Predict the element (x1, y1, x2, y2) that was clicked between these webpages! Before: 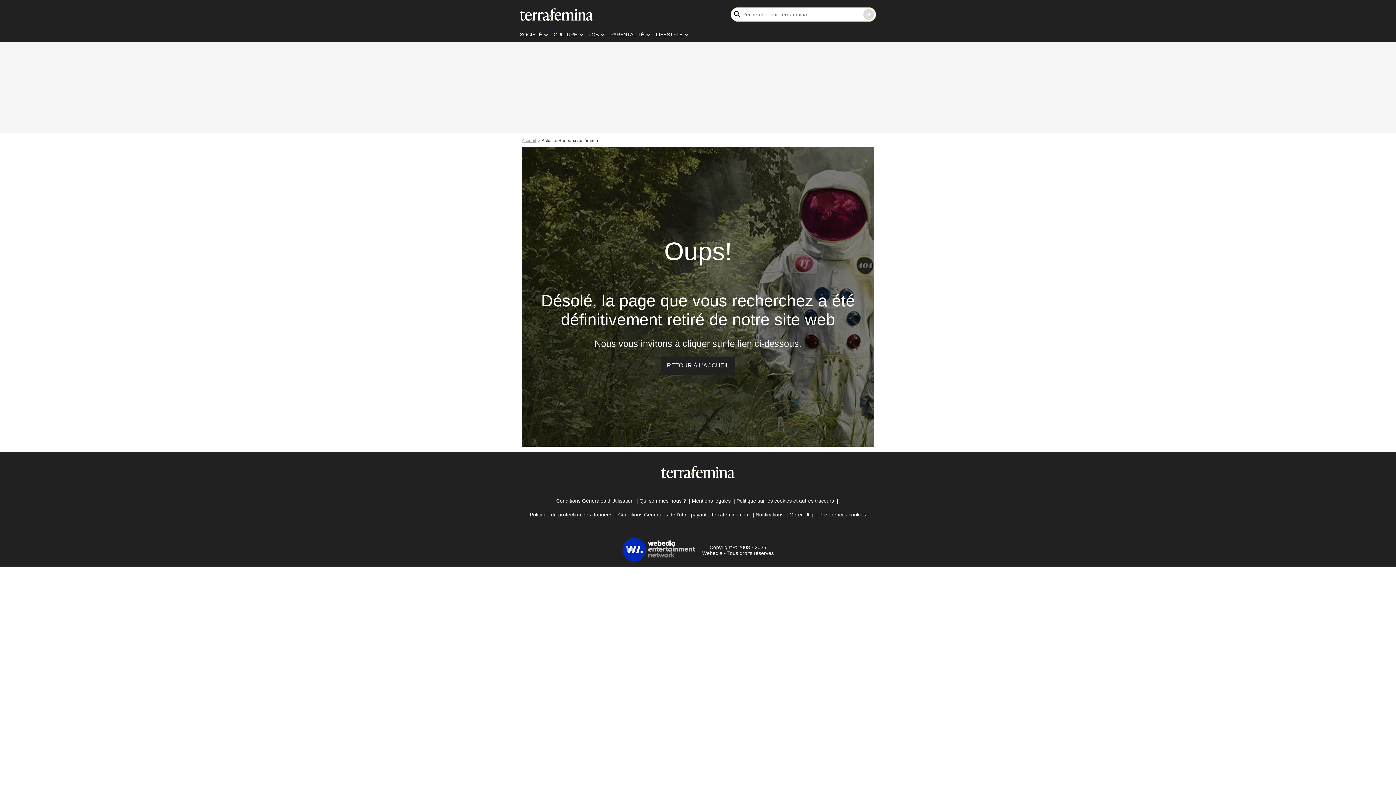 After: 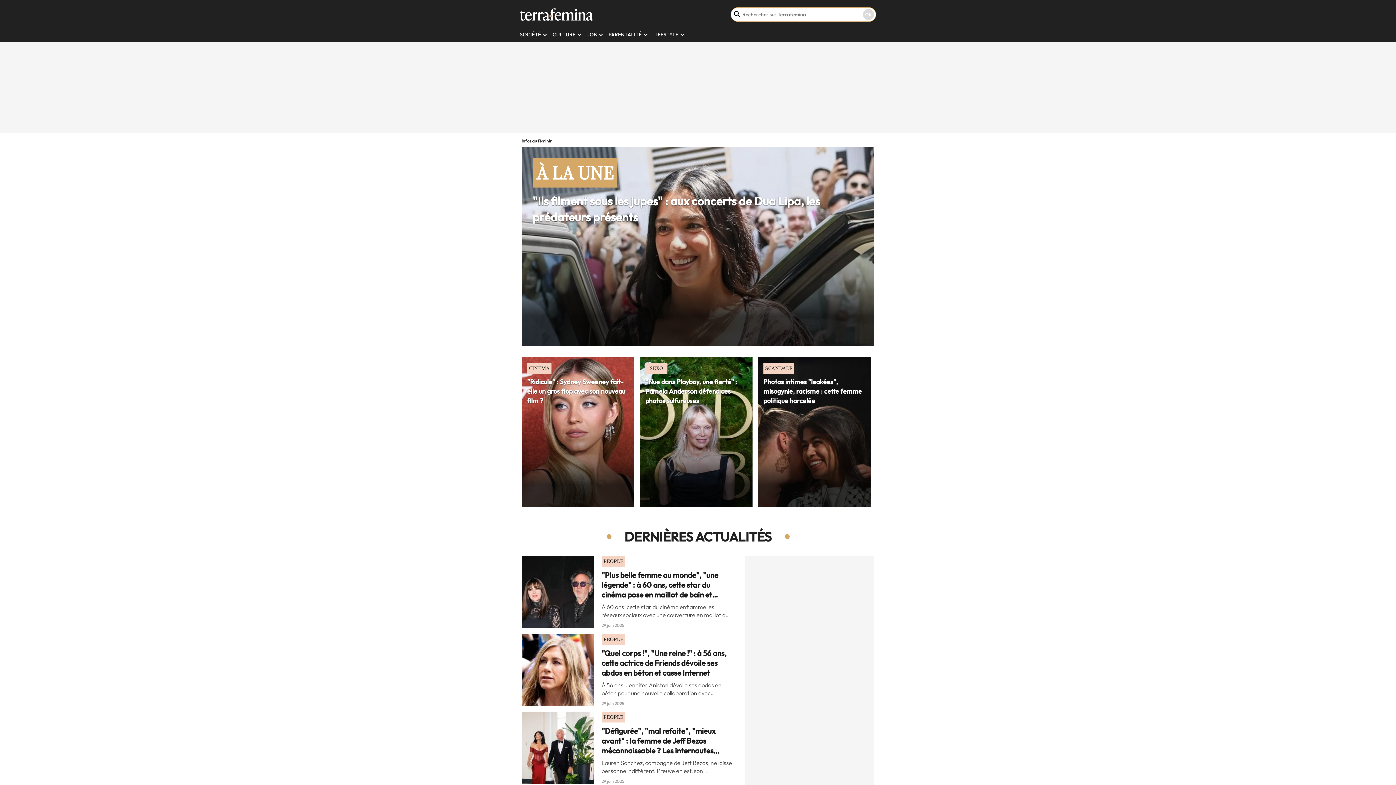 Action: bbox: (661, 356, 735, 374) label: RETOUR À L'ACCUEIL